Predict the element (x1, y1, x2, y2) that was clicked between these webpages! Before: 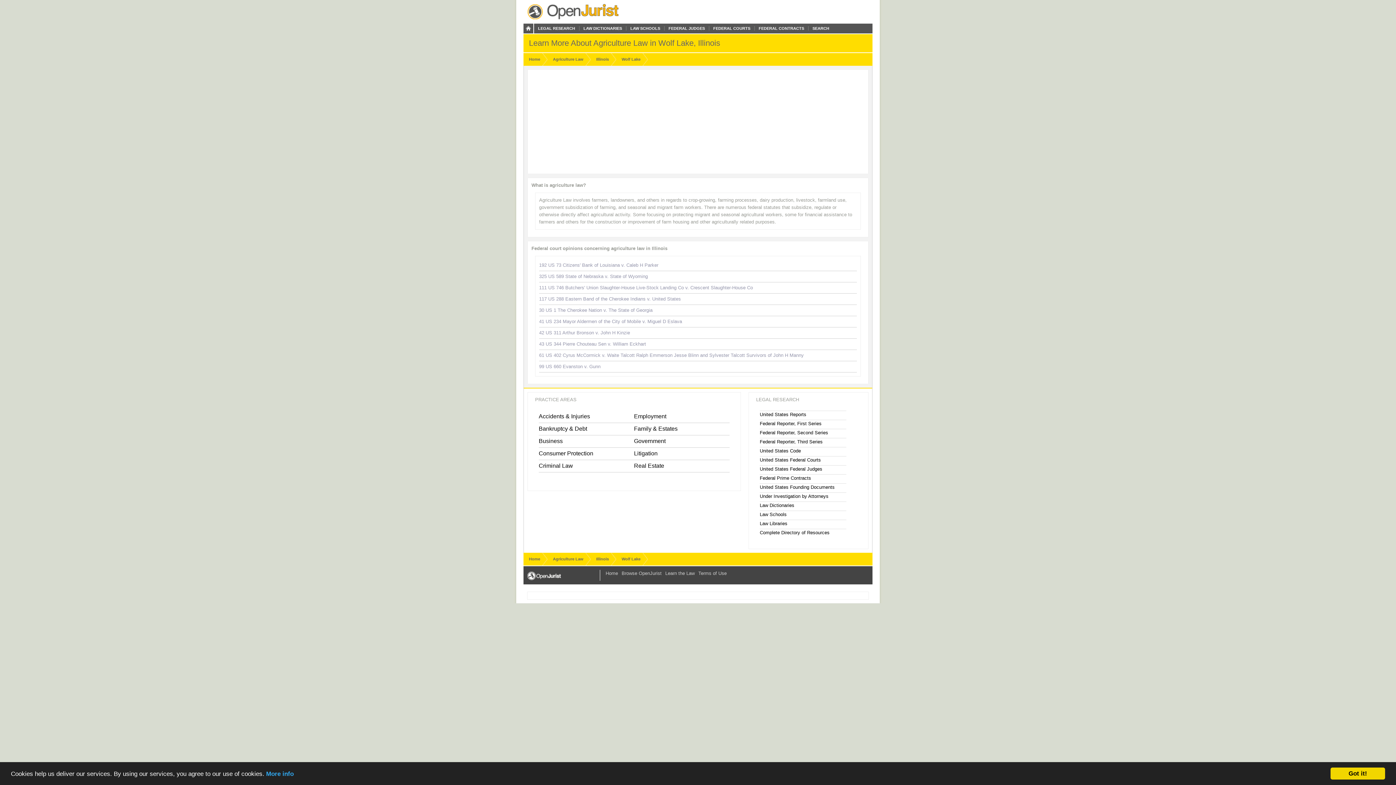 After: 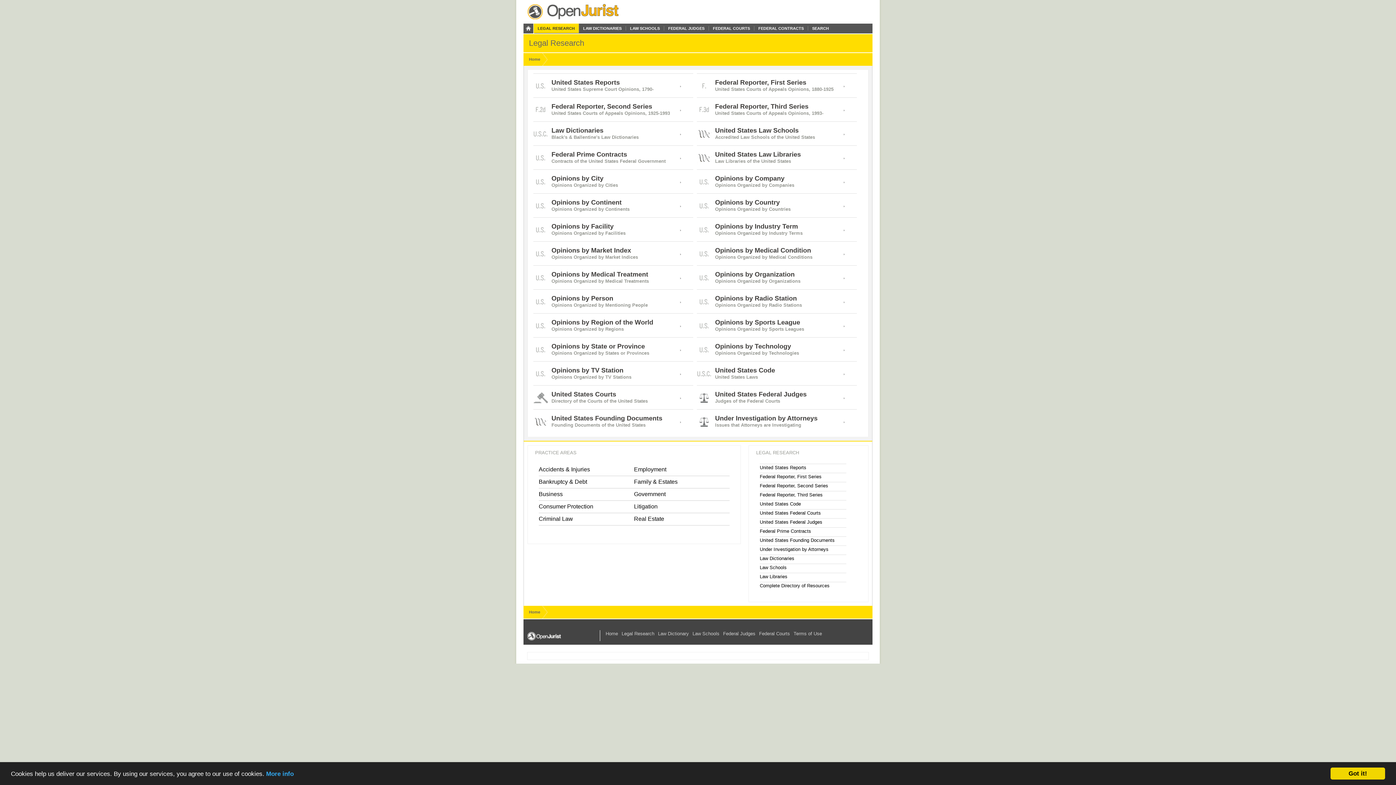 Action: bbox: (534, 26, 579, 30) label: LEGAL RESEARCH